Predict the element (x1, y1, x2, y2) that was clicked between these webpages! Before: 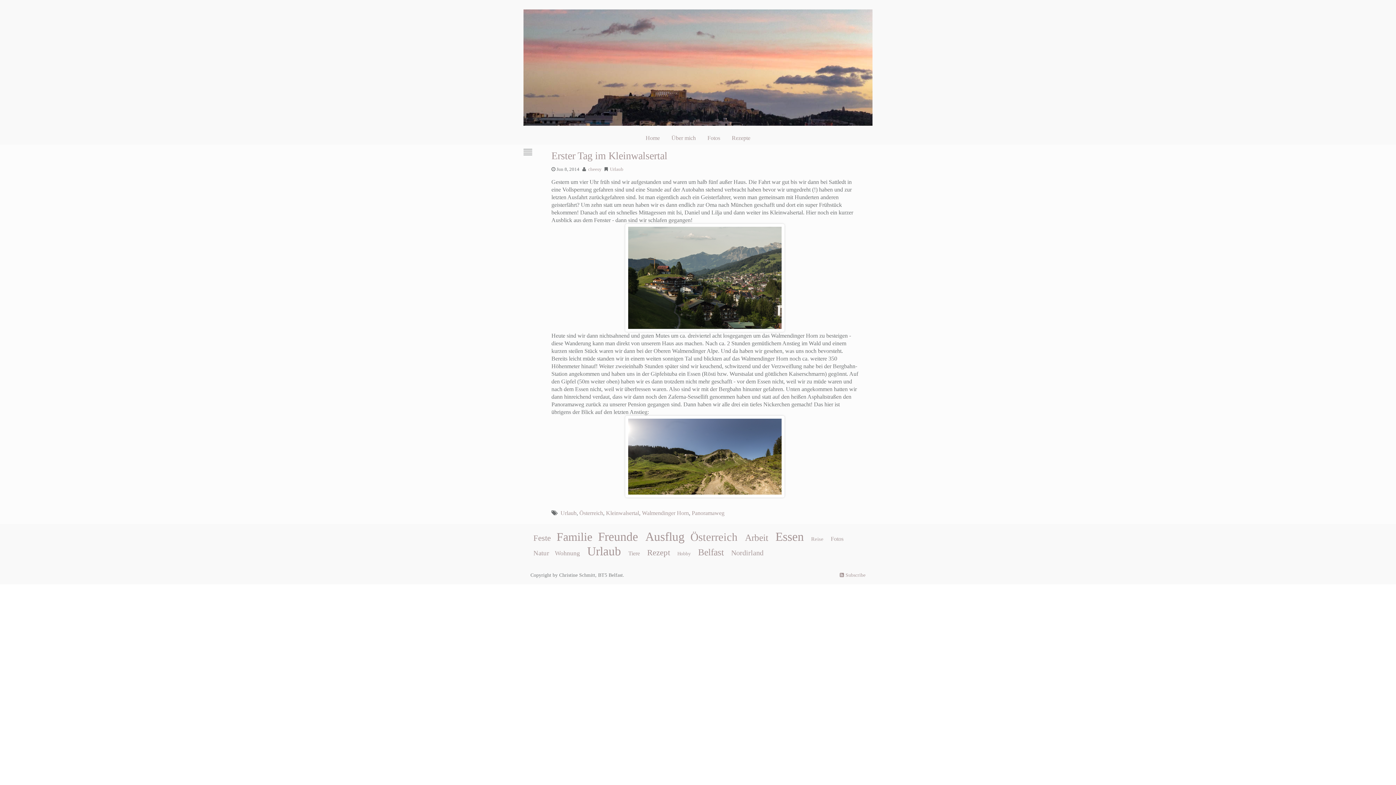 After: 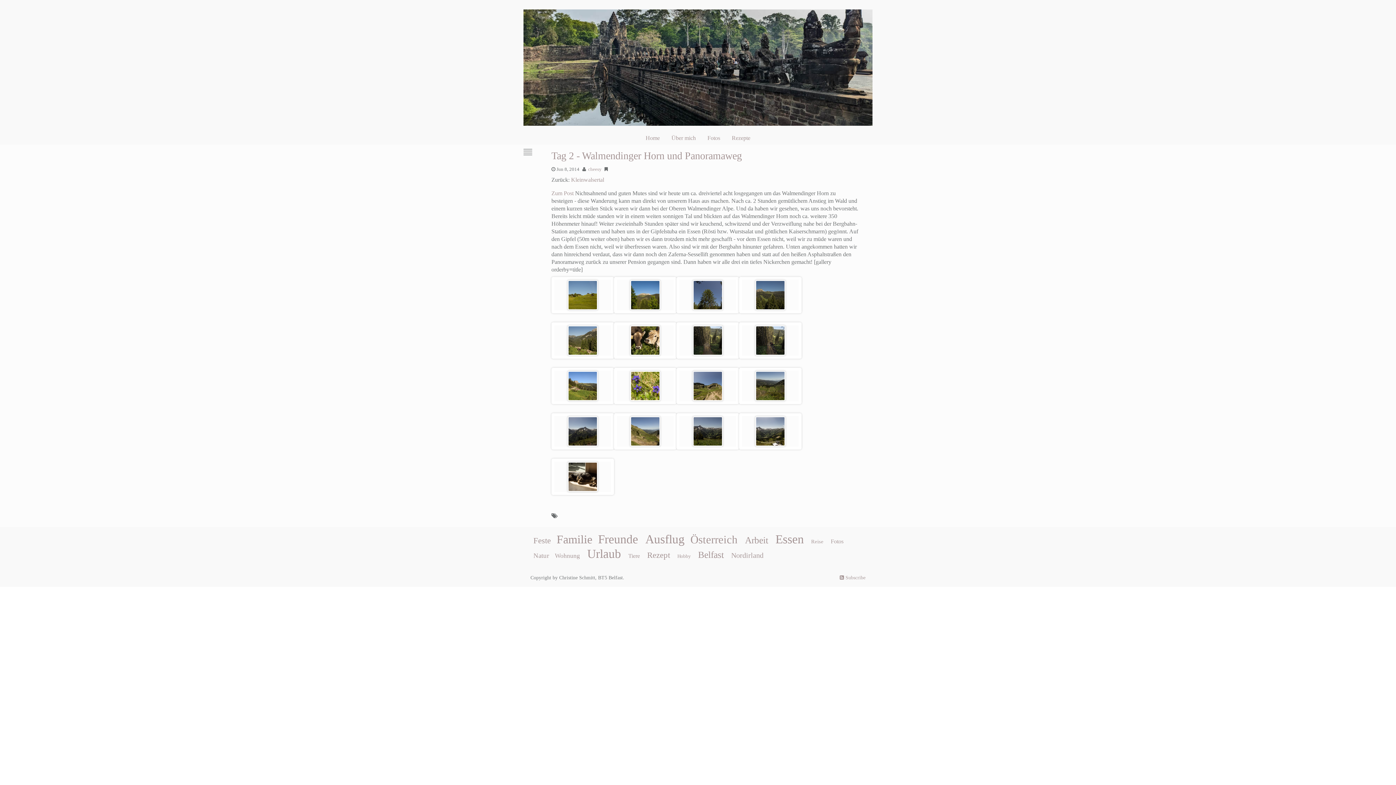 Action: bbox: (551, 416, 858, 497)